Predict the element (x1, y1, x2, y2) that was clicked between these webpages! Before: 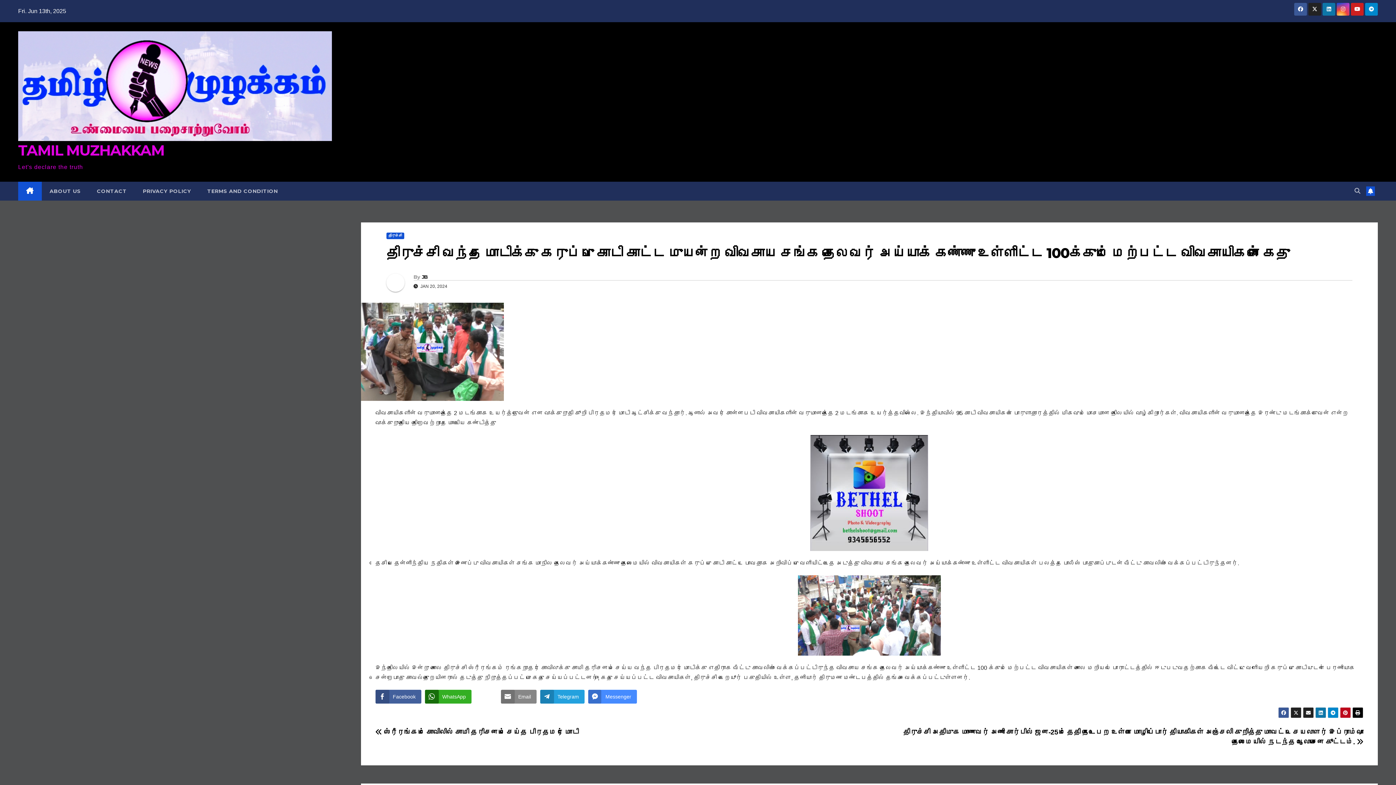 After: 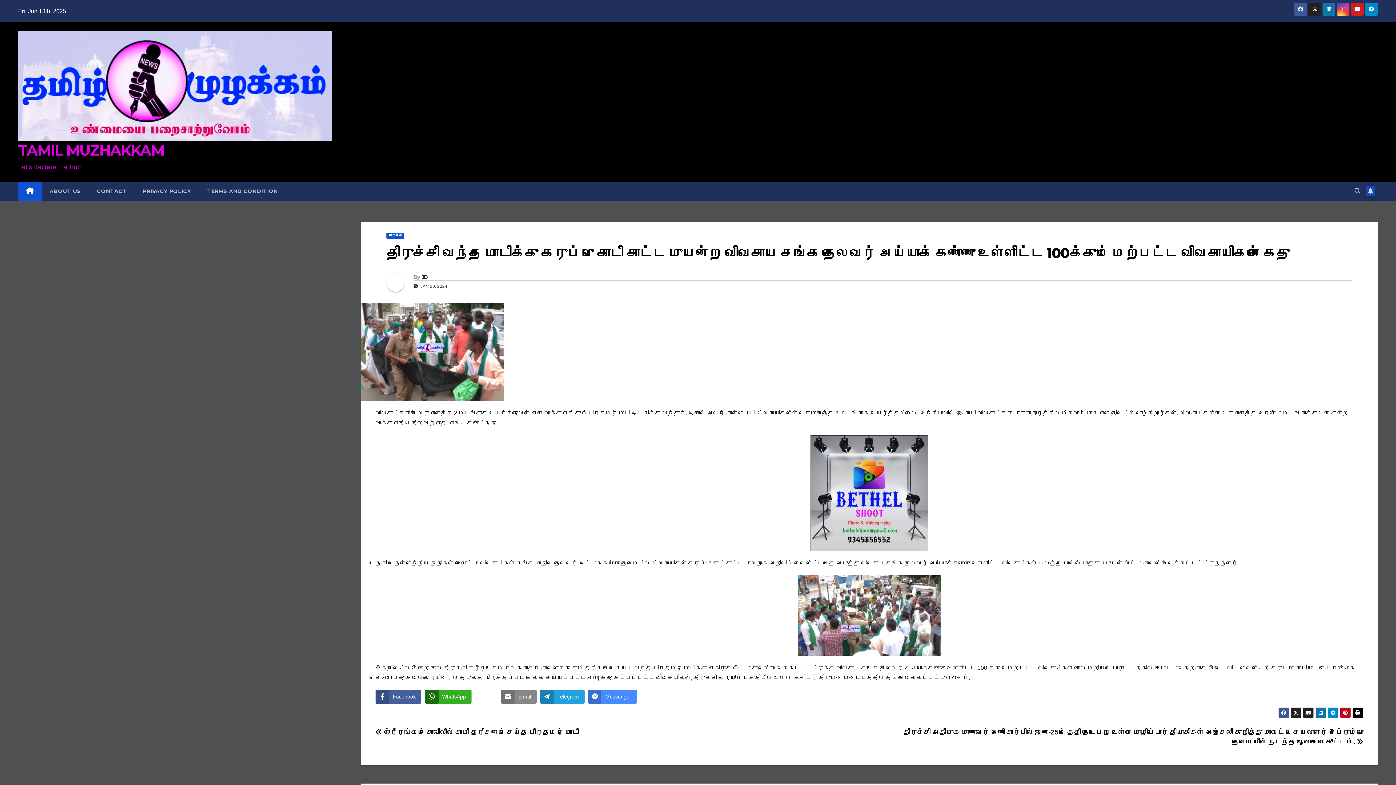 Action: bbox: (1366, 186, 1375, 195)